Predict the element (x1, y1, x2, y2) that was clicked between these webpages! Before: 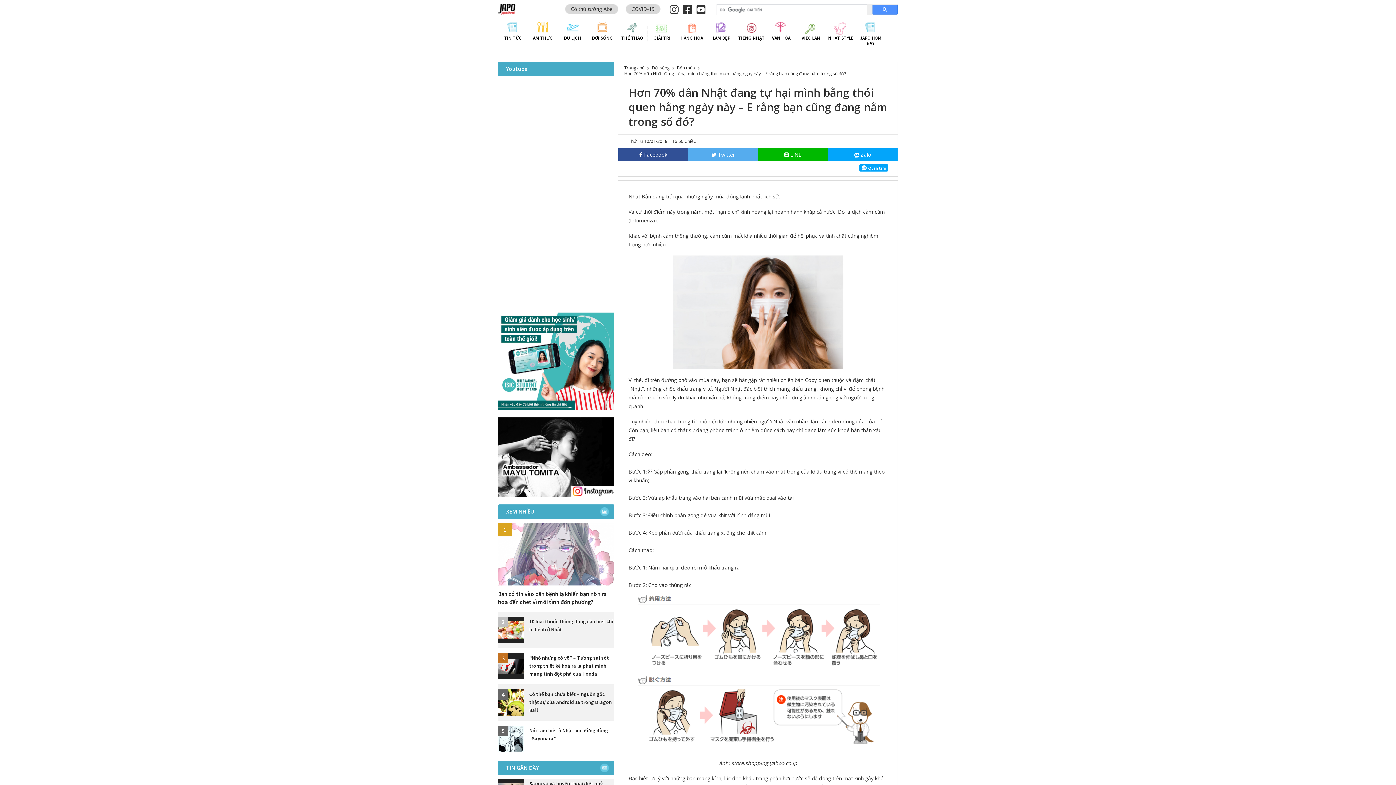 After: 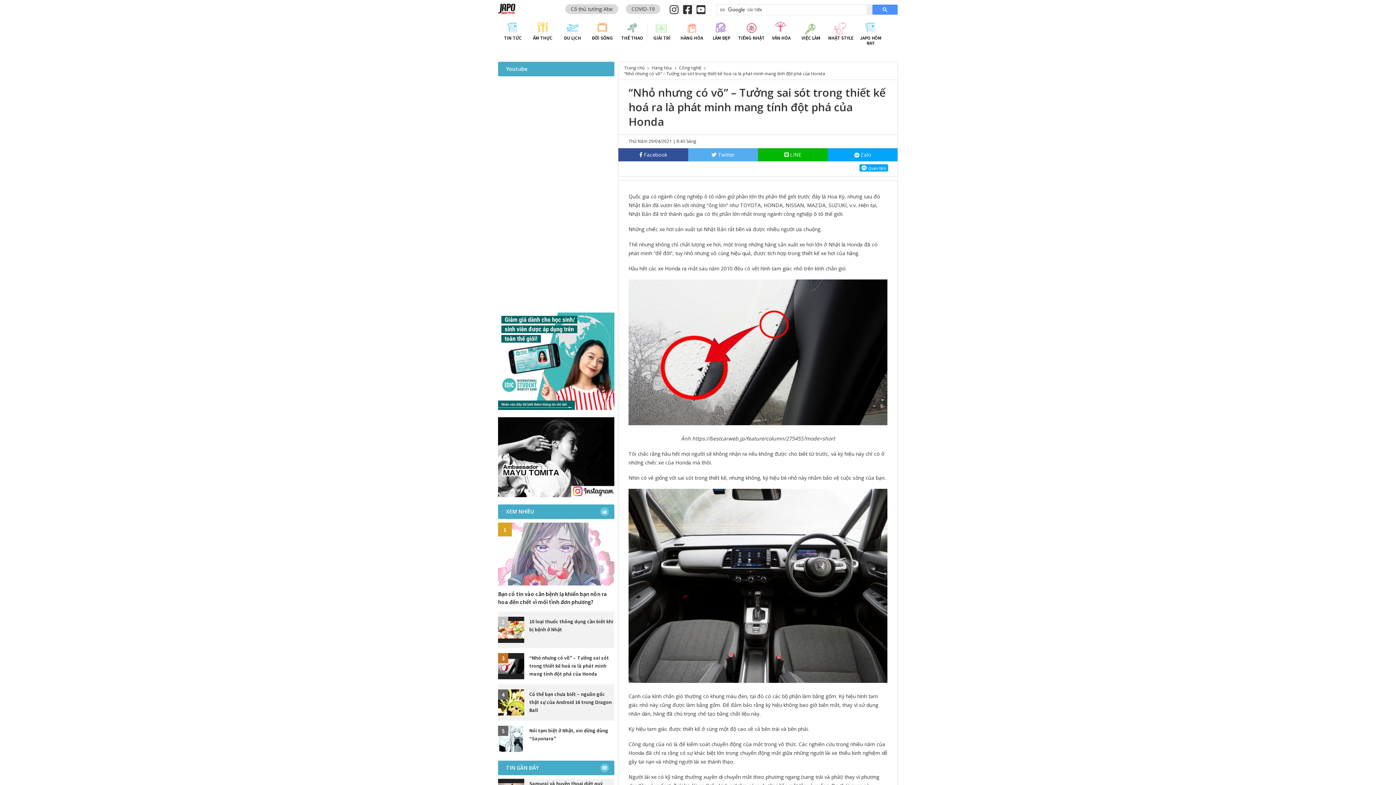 Action: bbox: (529, 654, 614, 678) label: “Nhỏ nhưng có võ” – Tưởng sai sót trong thiết kế hoá ra là phát minh mang tính đột phá của Honda